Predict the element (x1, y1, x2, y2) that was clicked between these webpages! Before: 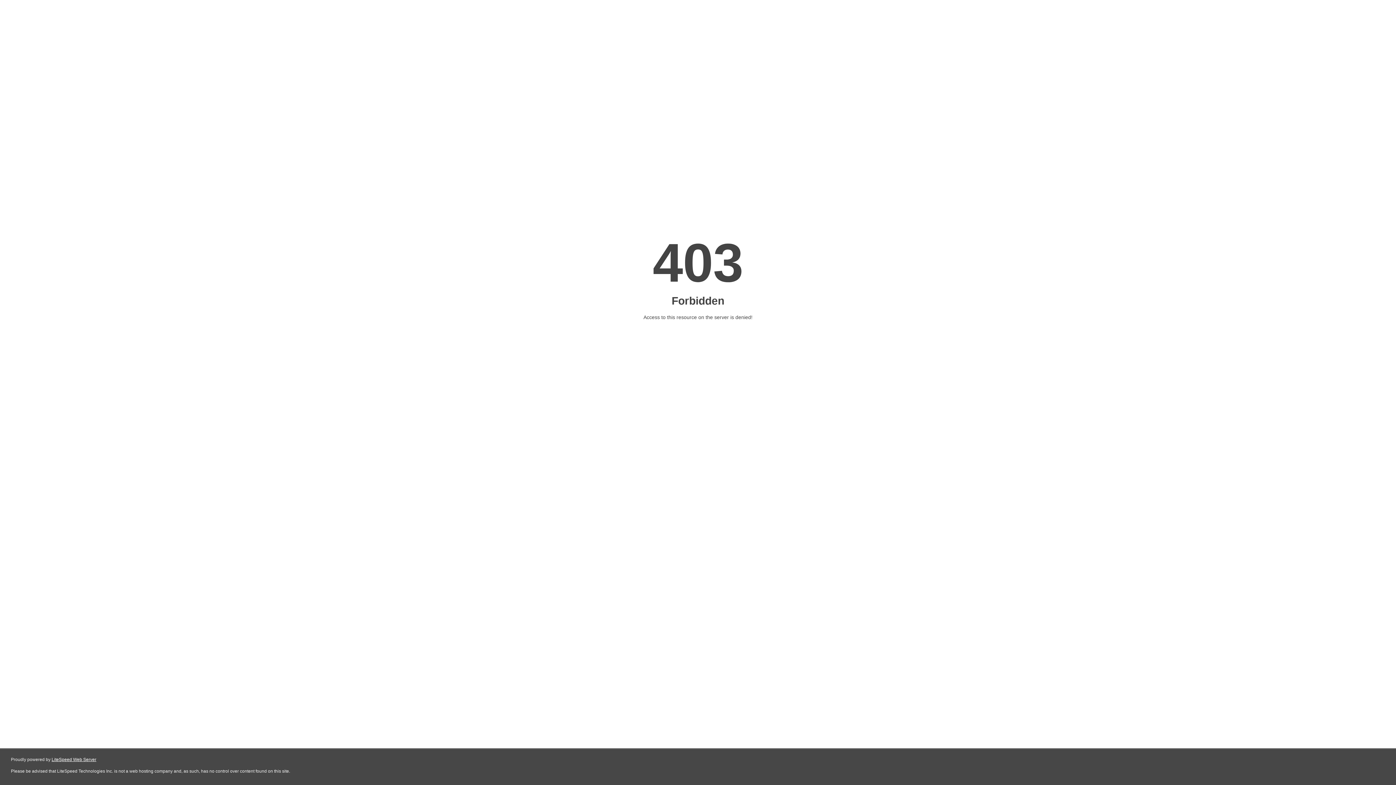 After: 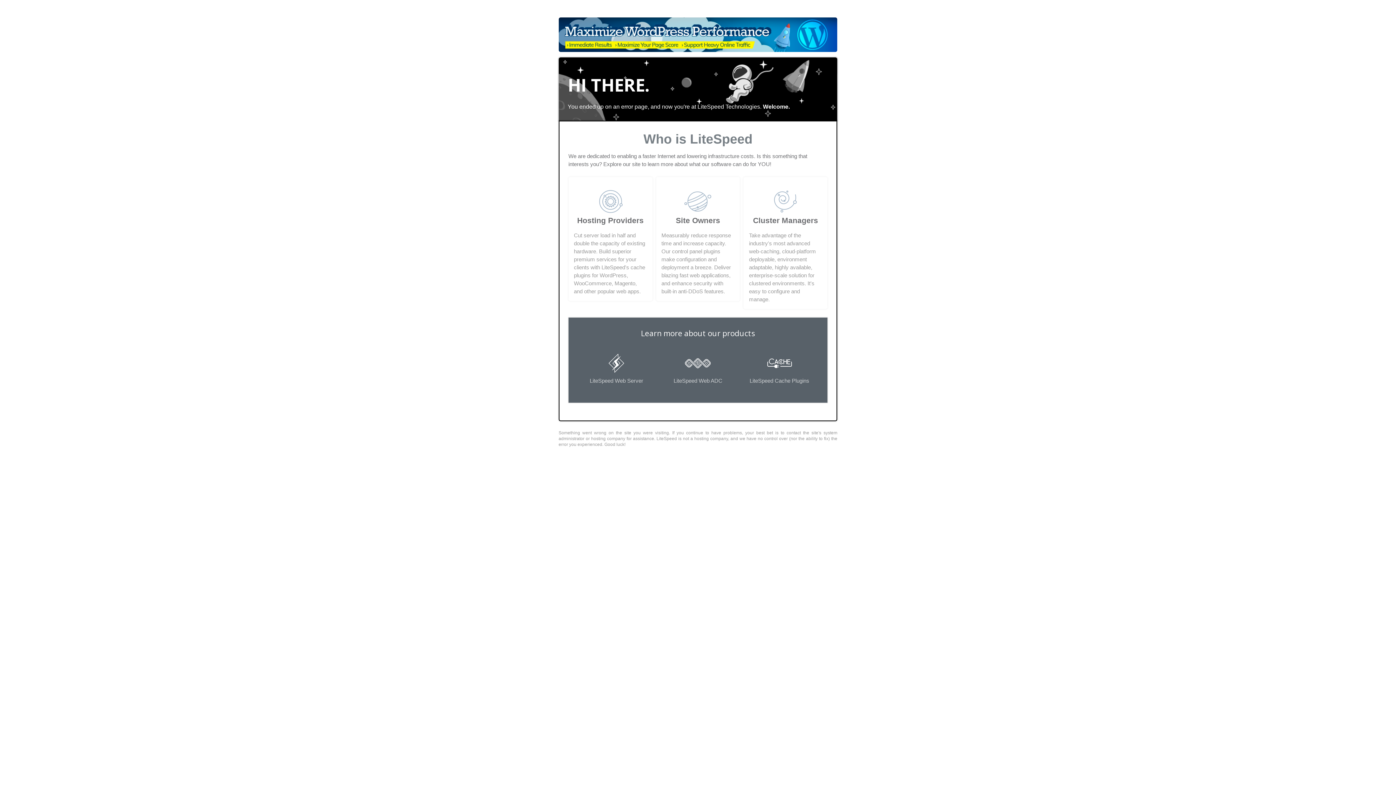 Action: label: LiteSpeed Web Server bbox: (51, 757, 96, 762)